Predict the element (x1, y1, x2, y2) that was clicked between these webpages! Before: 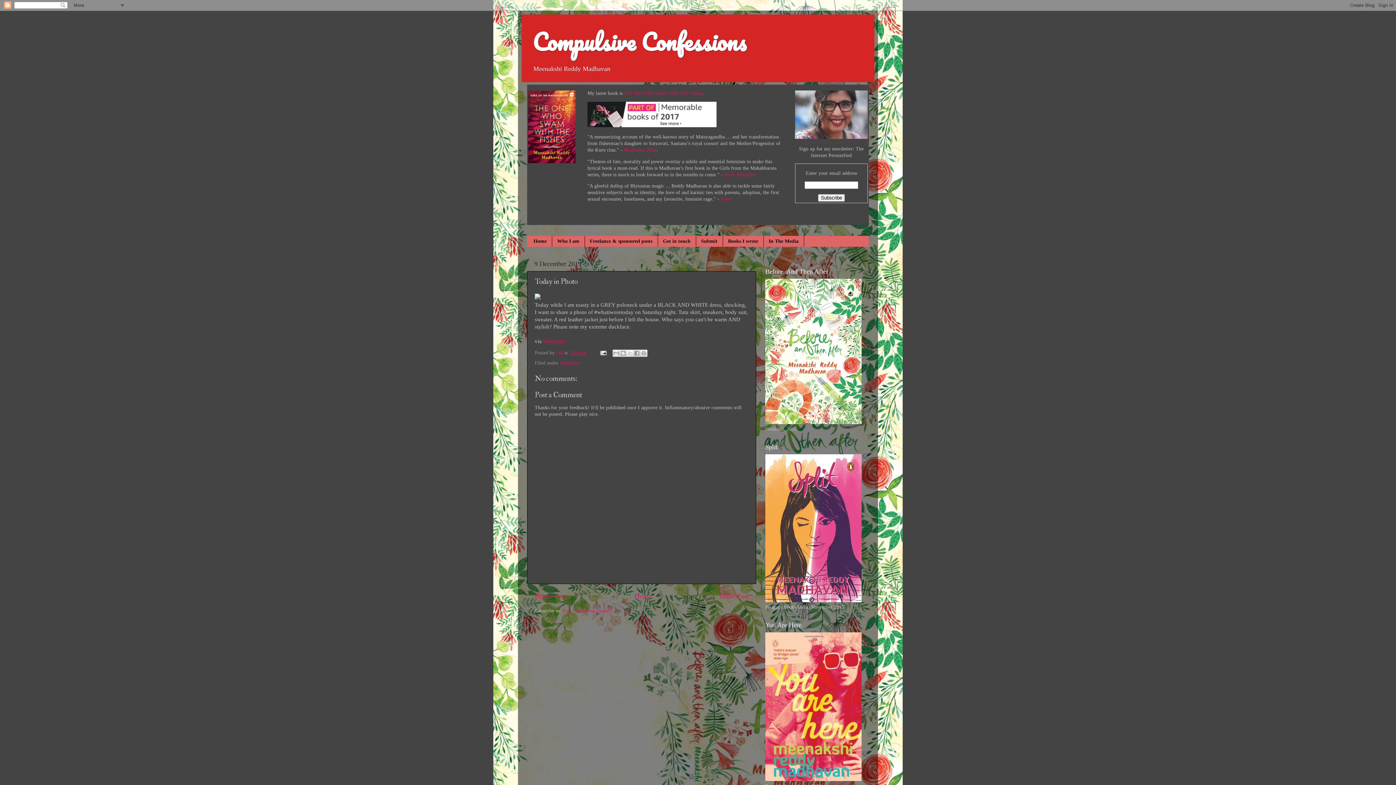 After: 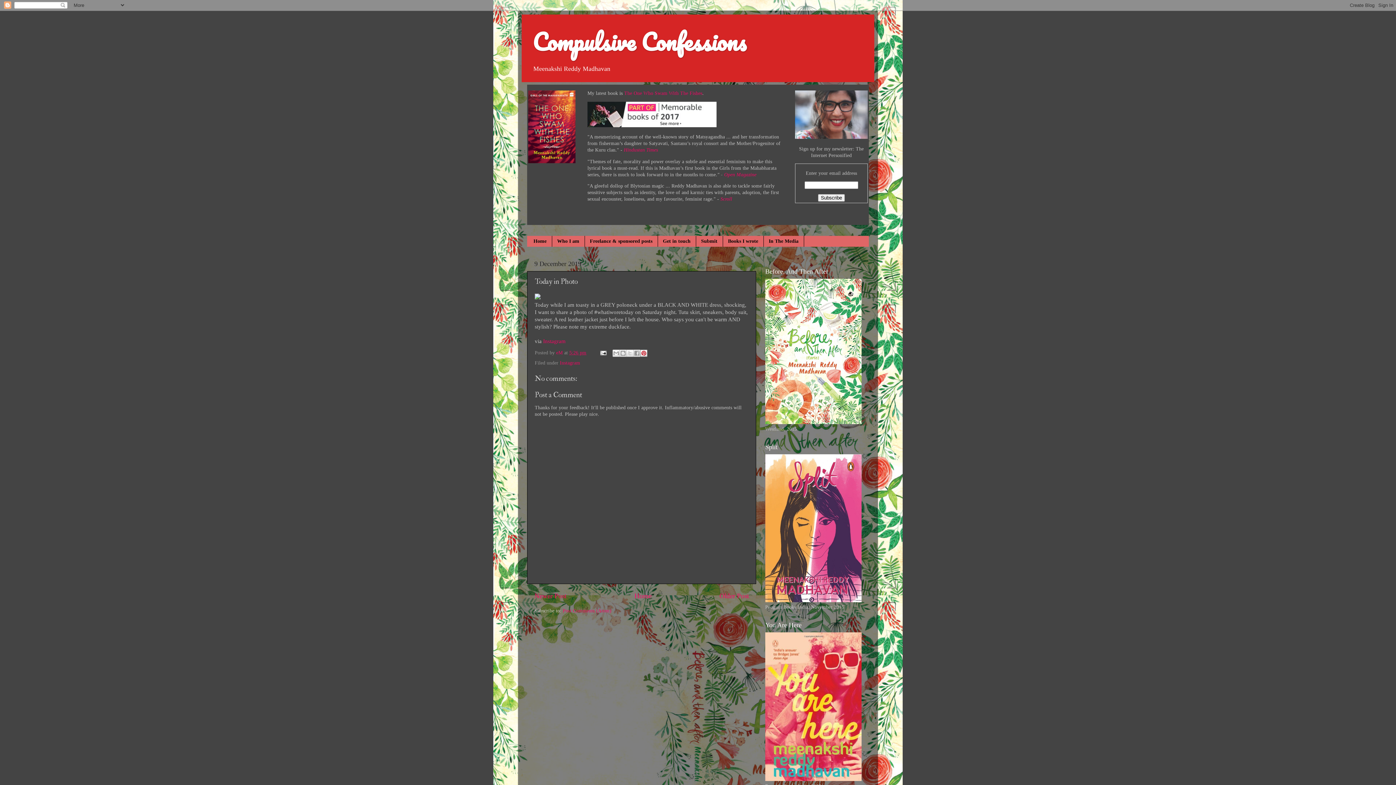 Action: bbox: (640, 349, 647, 357) label: Share to Pinterest